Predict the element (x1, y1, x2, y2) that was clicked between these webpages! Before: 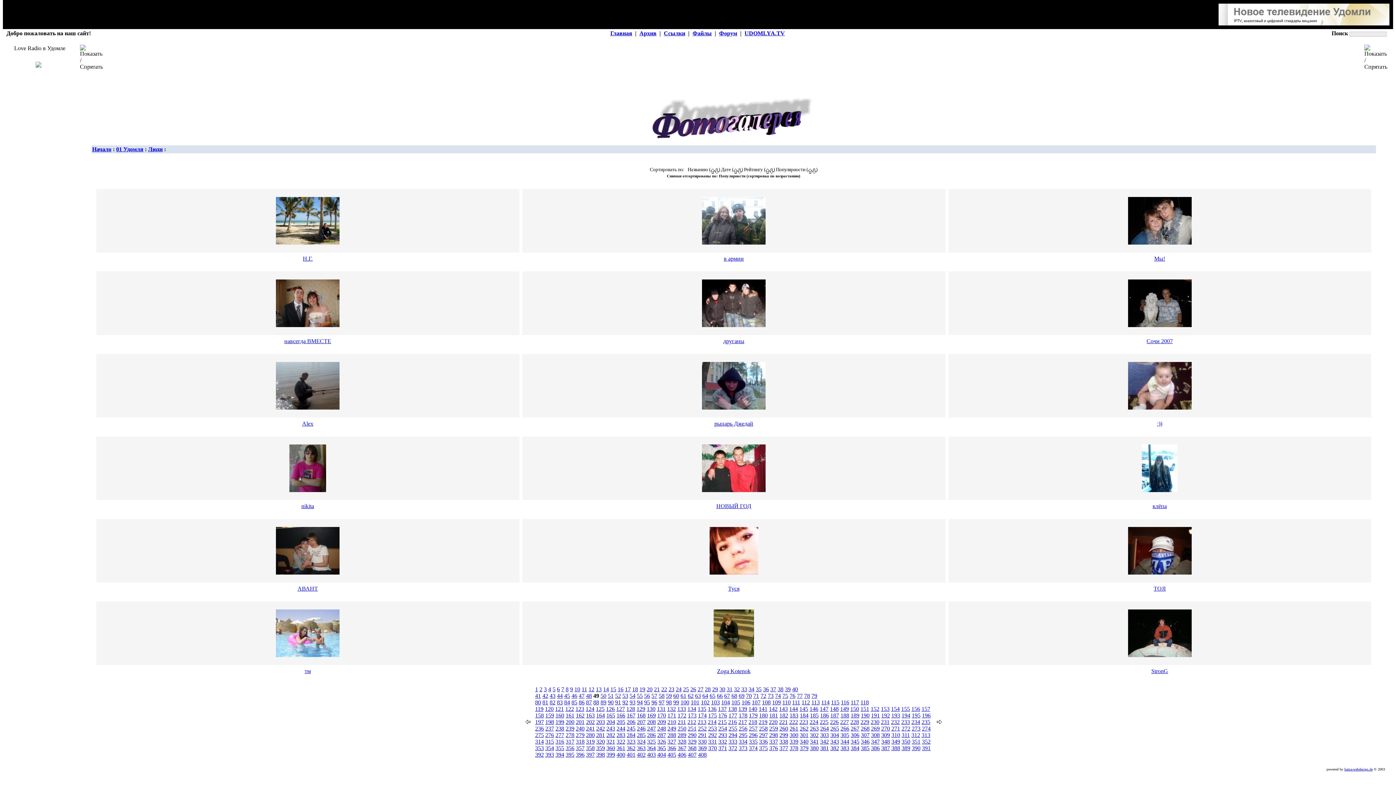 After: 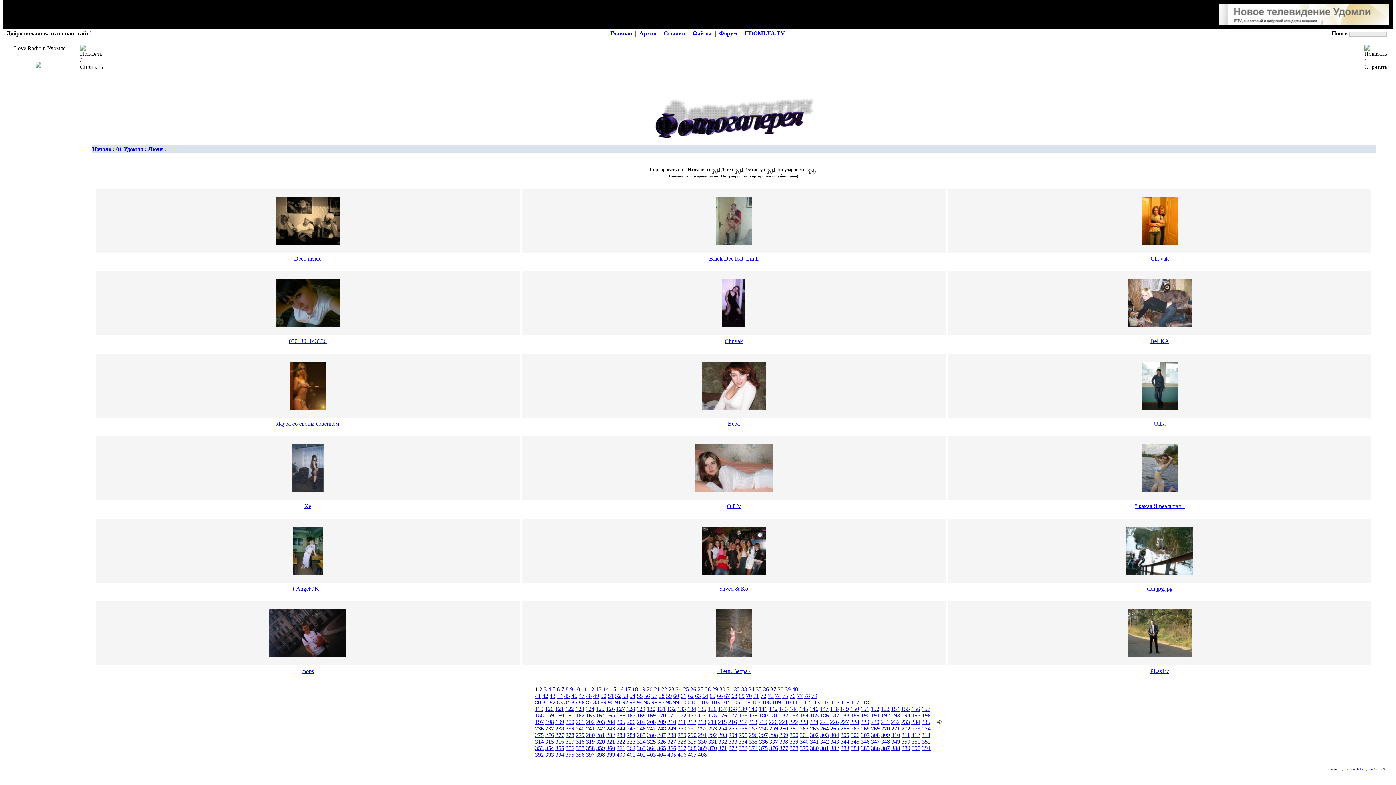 Action: bbox: (812, 166, 816, 172)